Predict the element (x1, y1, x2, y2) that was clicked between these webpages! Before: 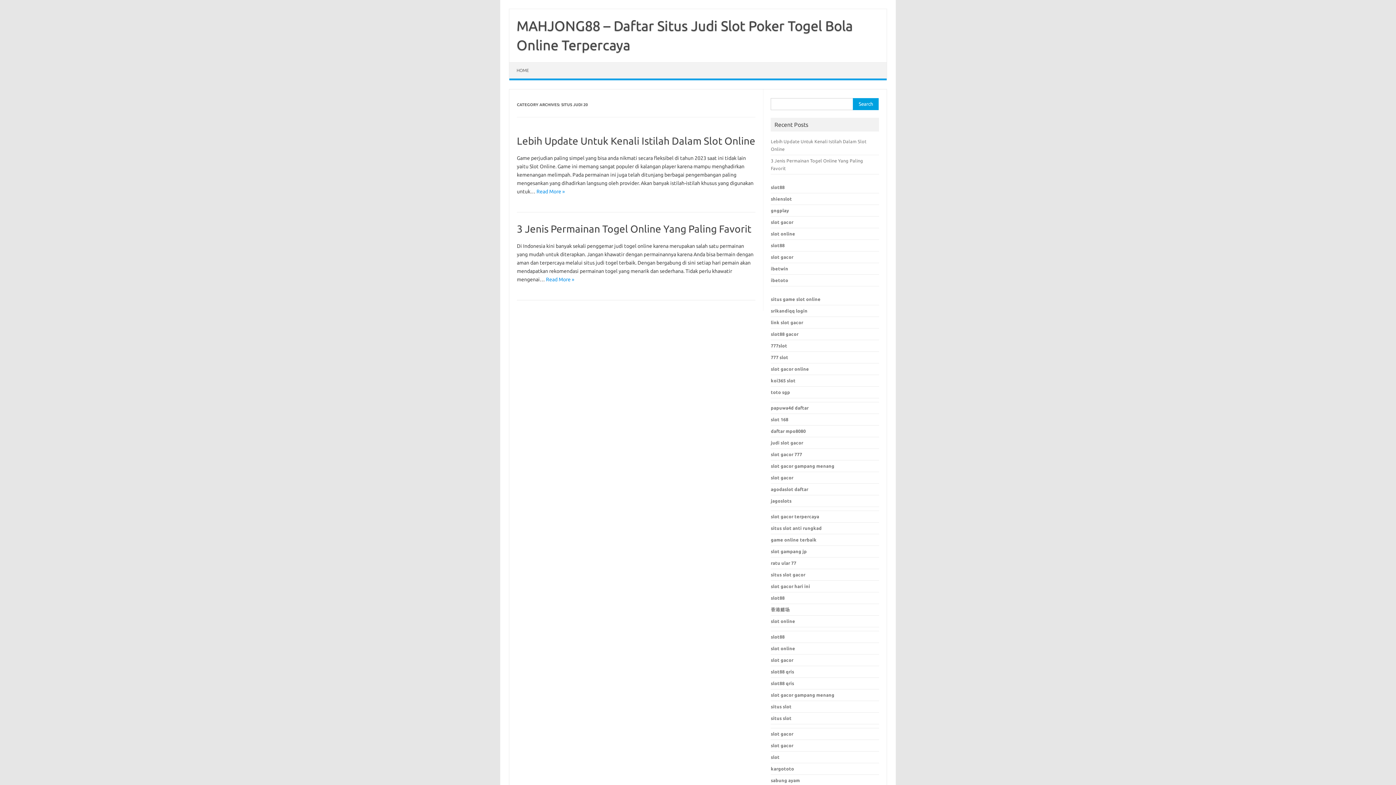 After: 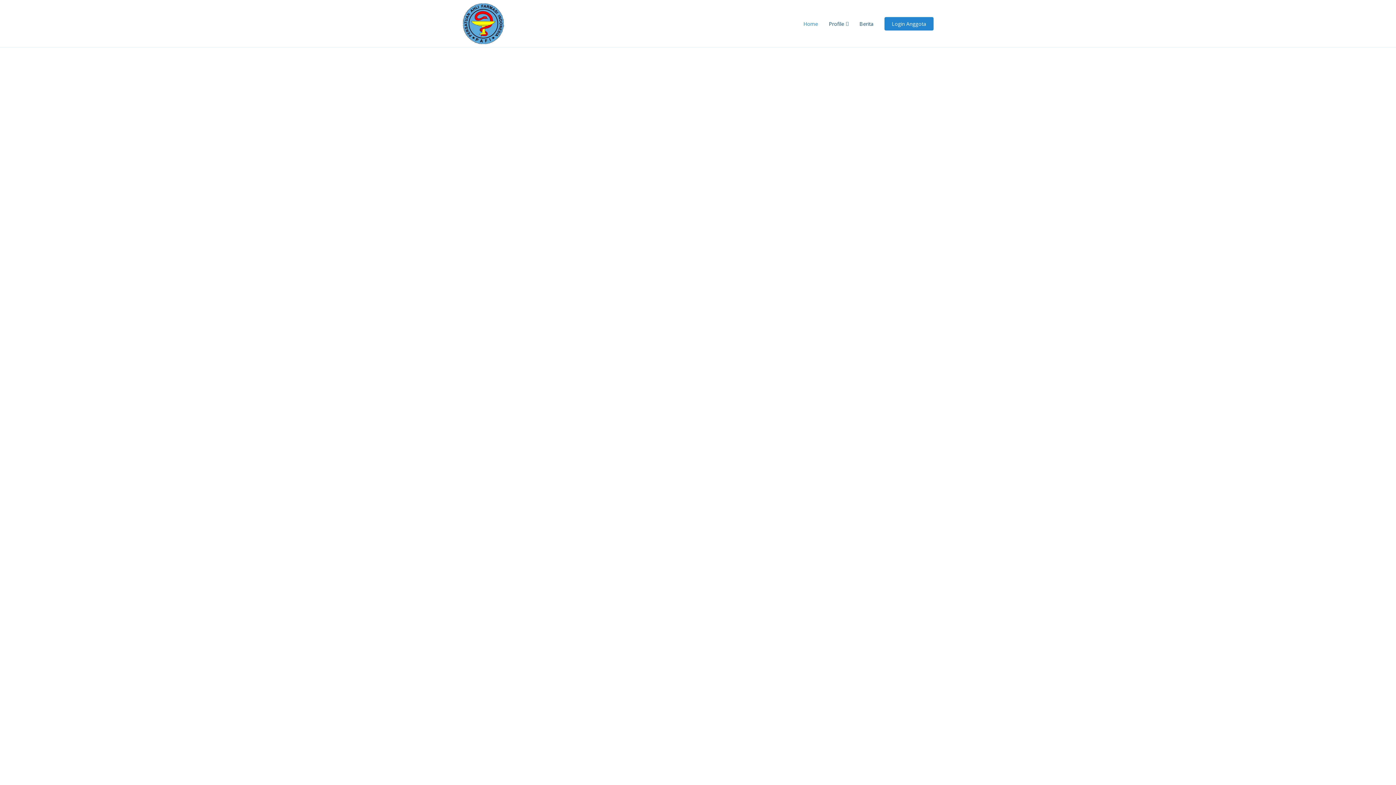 Action: bbox: (771, 646, 795, 651) label: slot online